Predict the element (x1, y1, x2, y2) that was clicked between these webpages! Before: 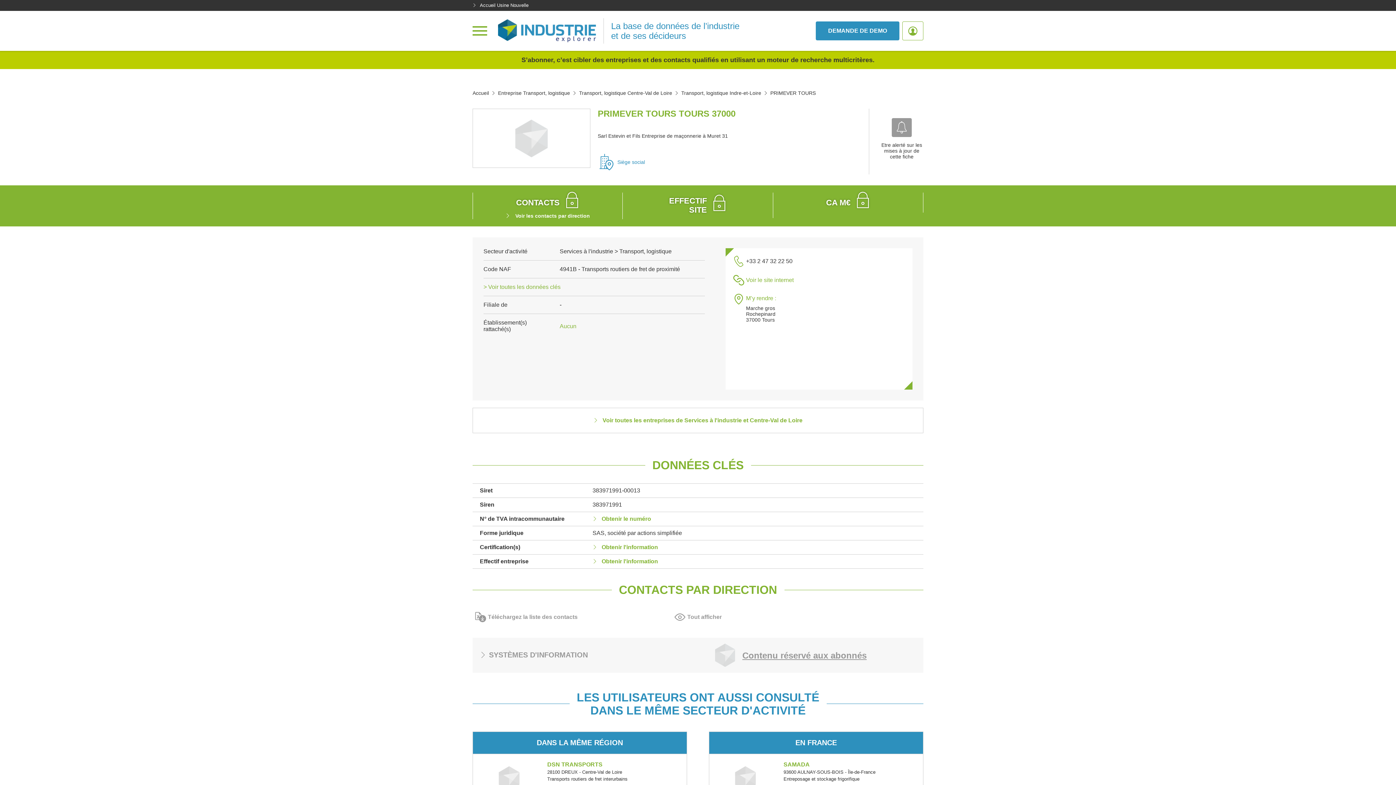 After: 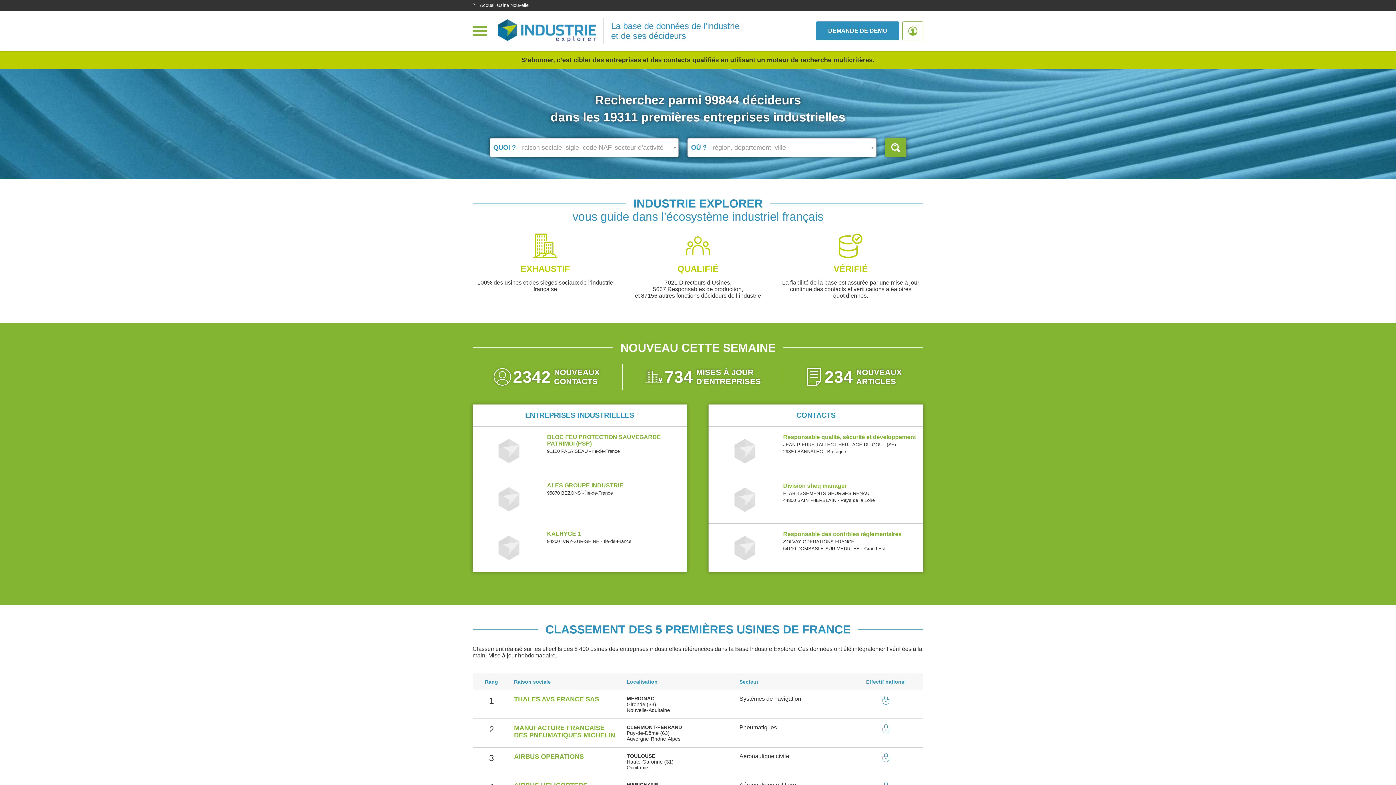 Action: bbox: (498, 19, 596, 42)